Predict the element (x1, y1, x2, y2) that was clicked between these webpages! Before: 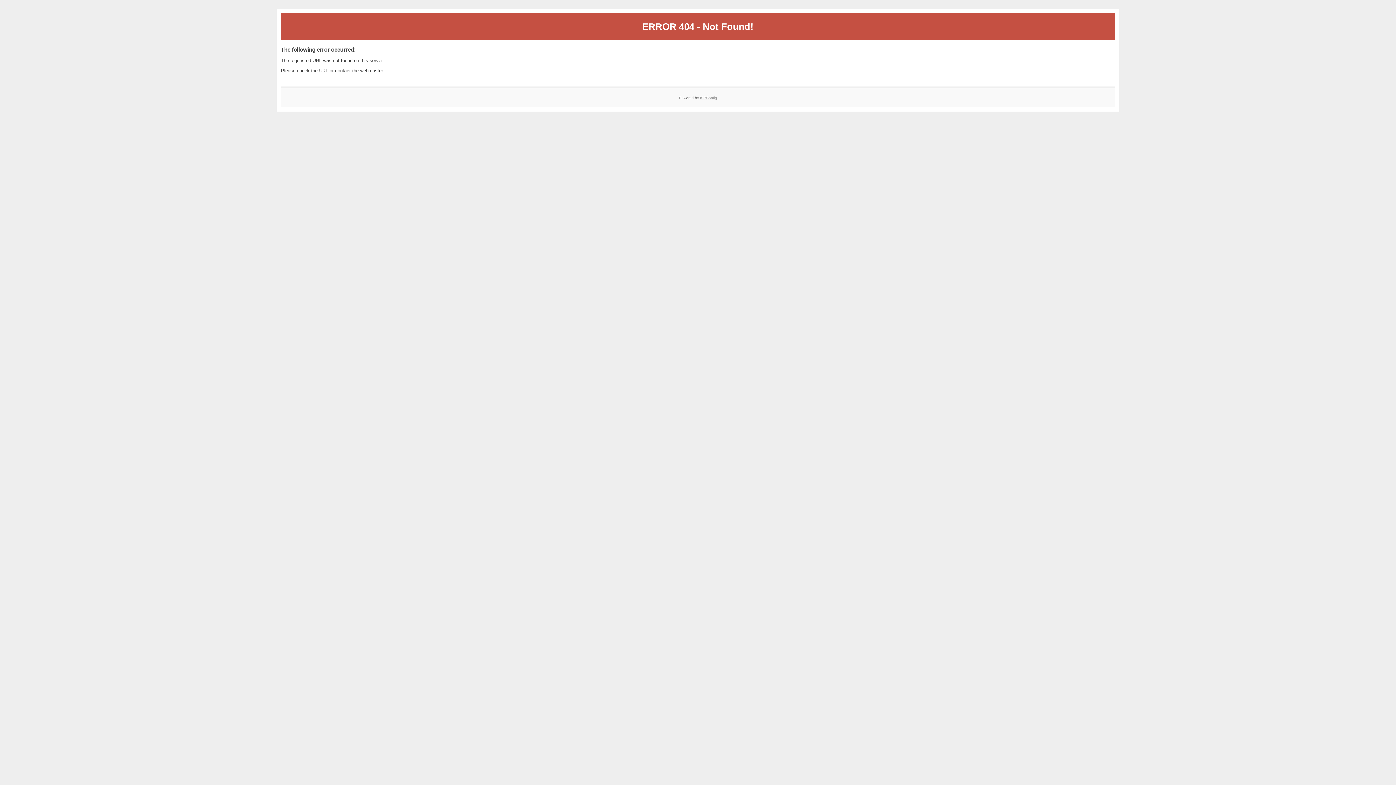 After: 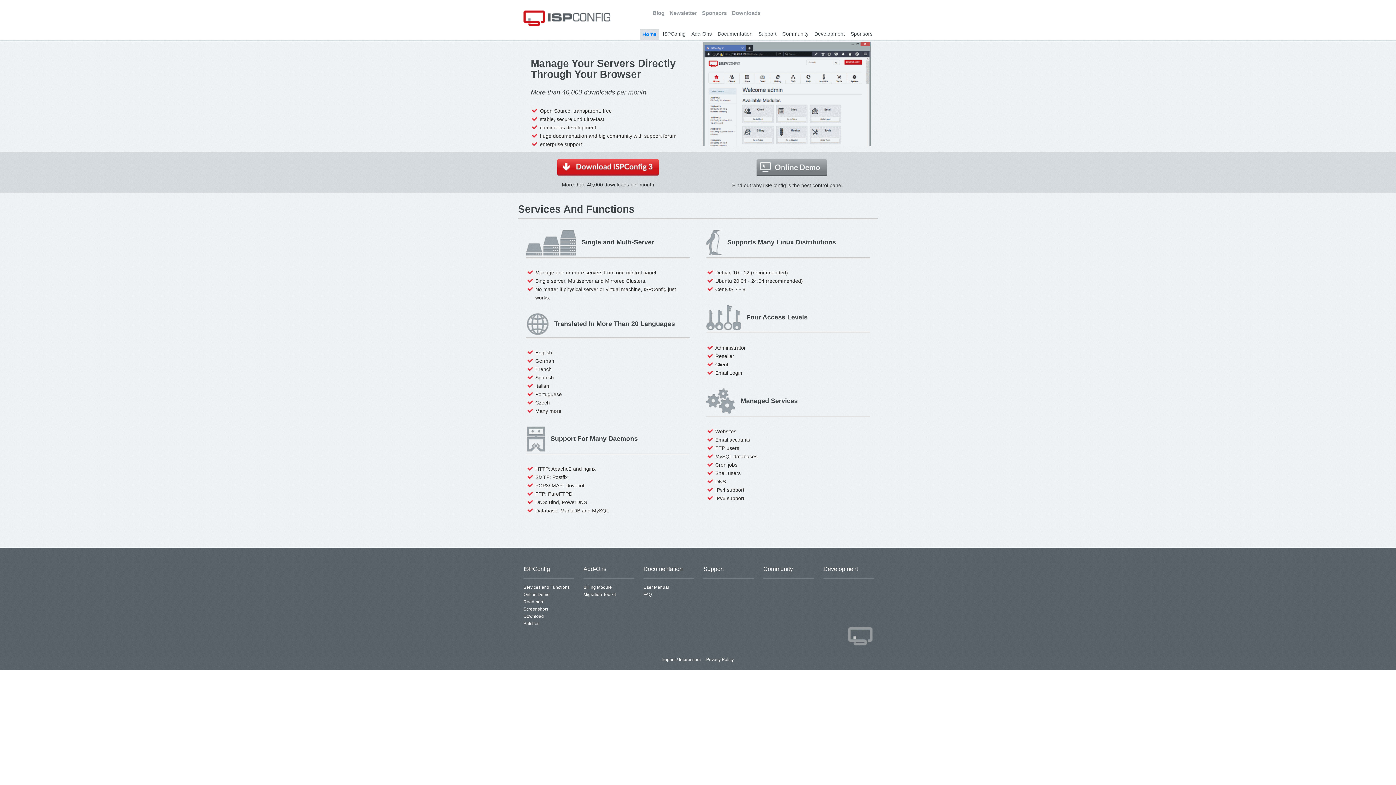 Action: bbox: (700, 95, 717, 99) label: ISPConfig